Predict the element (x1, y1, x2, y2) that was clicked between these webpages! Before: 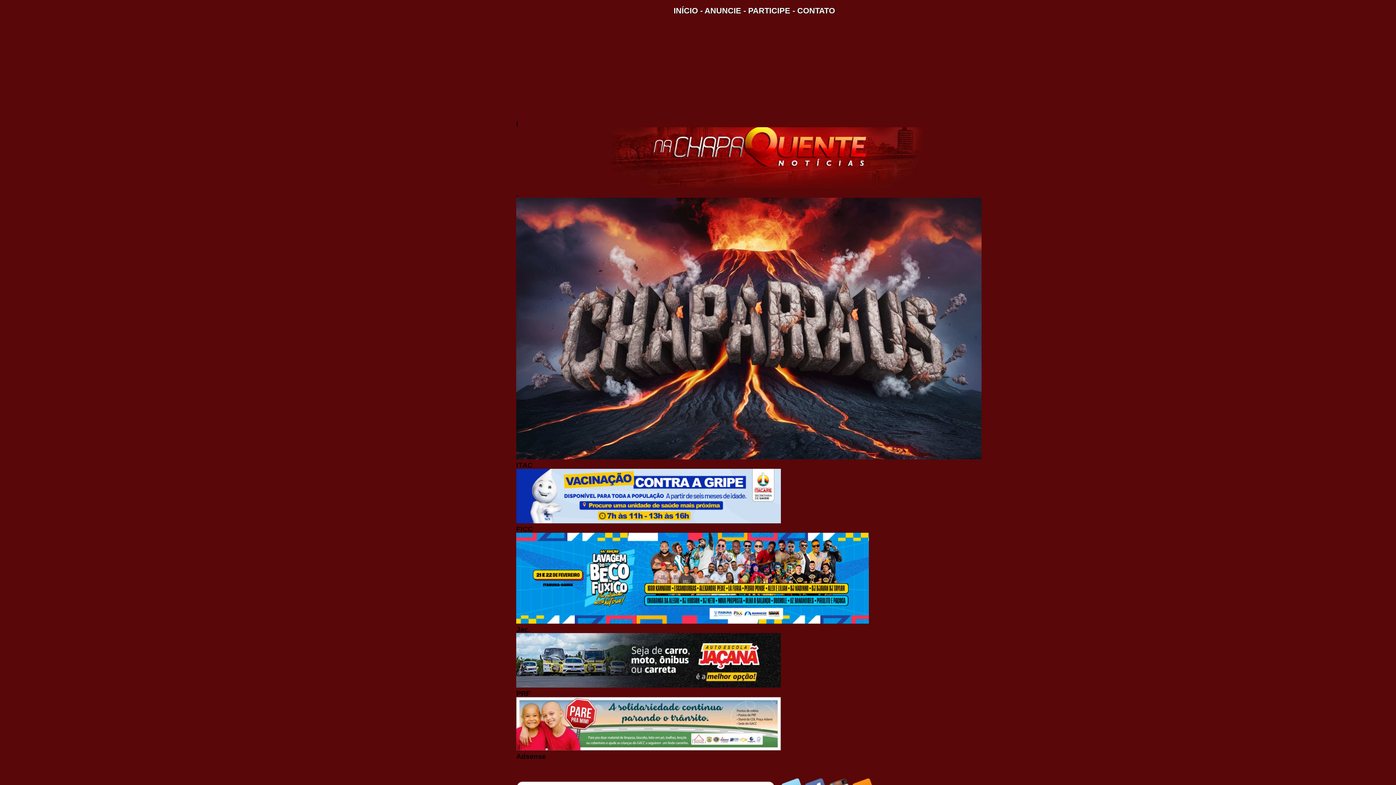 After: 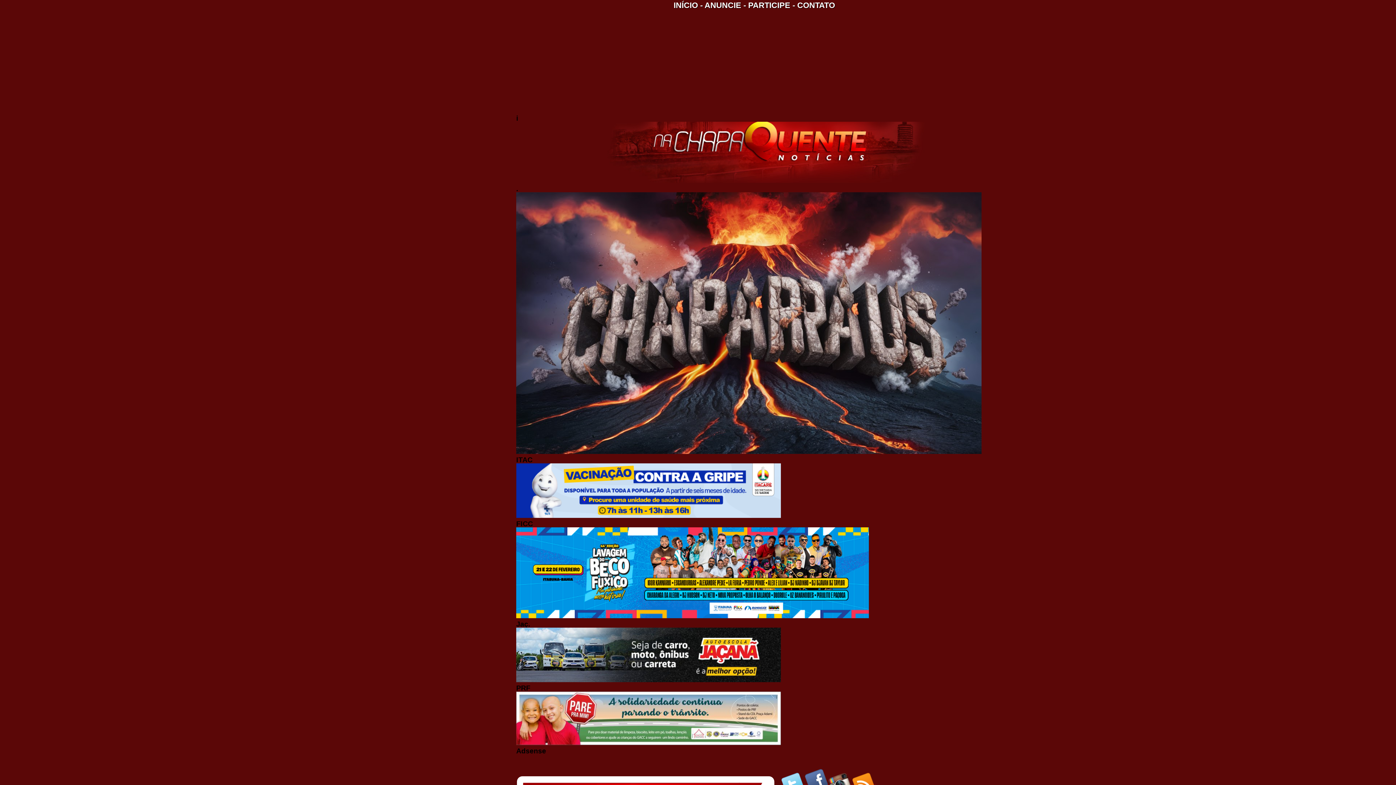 Action: label: Facebook bbox: (804, 778, 828, 790)